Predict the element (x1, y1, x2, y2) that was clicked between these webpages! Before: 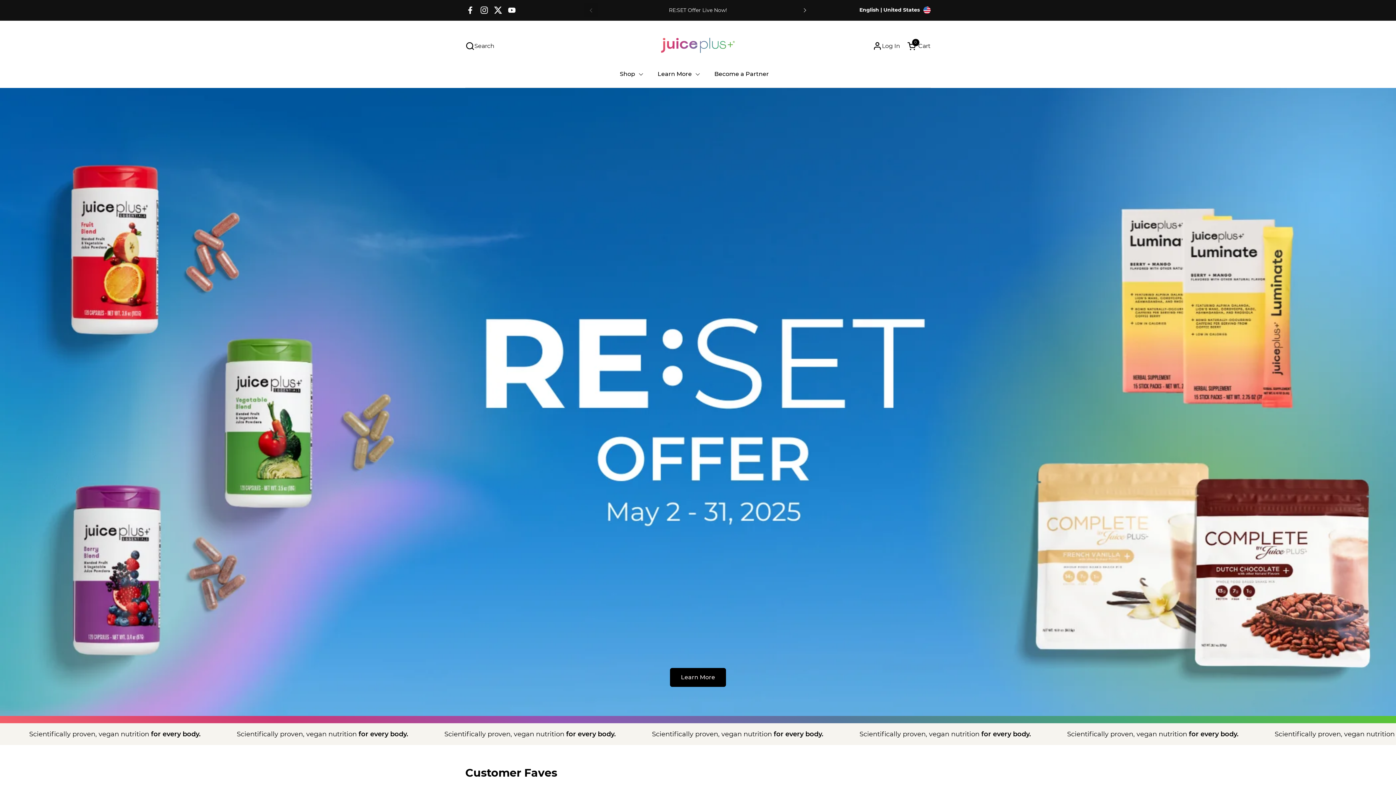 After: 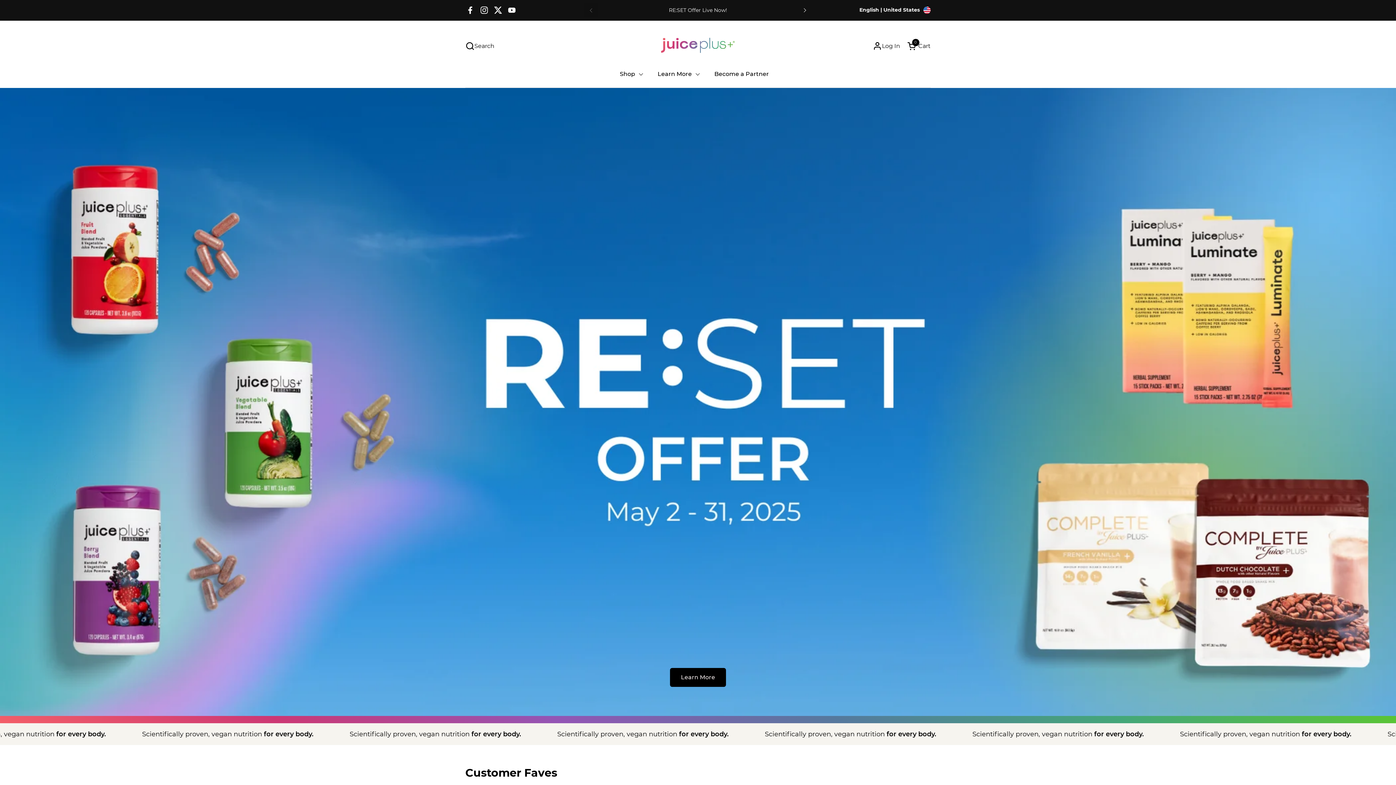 Action: bbox: (463, 3, 477, 17) label: Facebook